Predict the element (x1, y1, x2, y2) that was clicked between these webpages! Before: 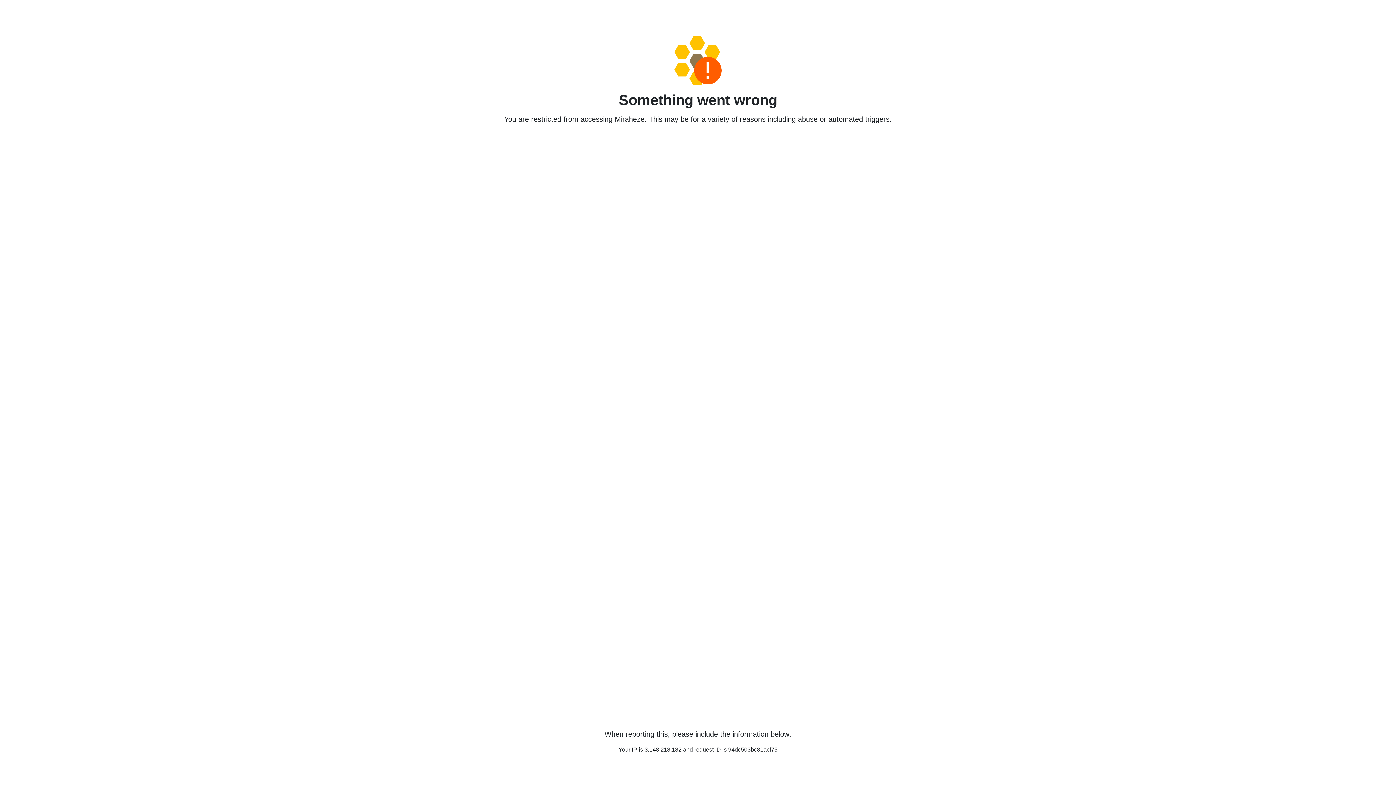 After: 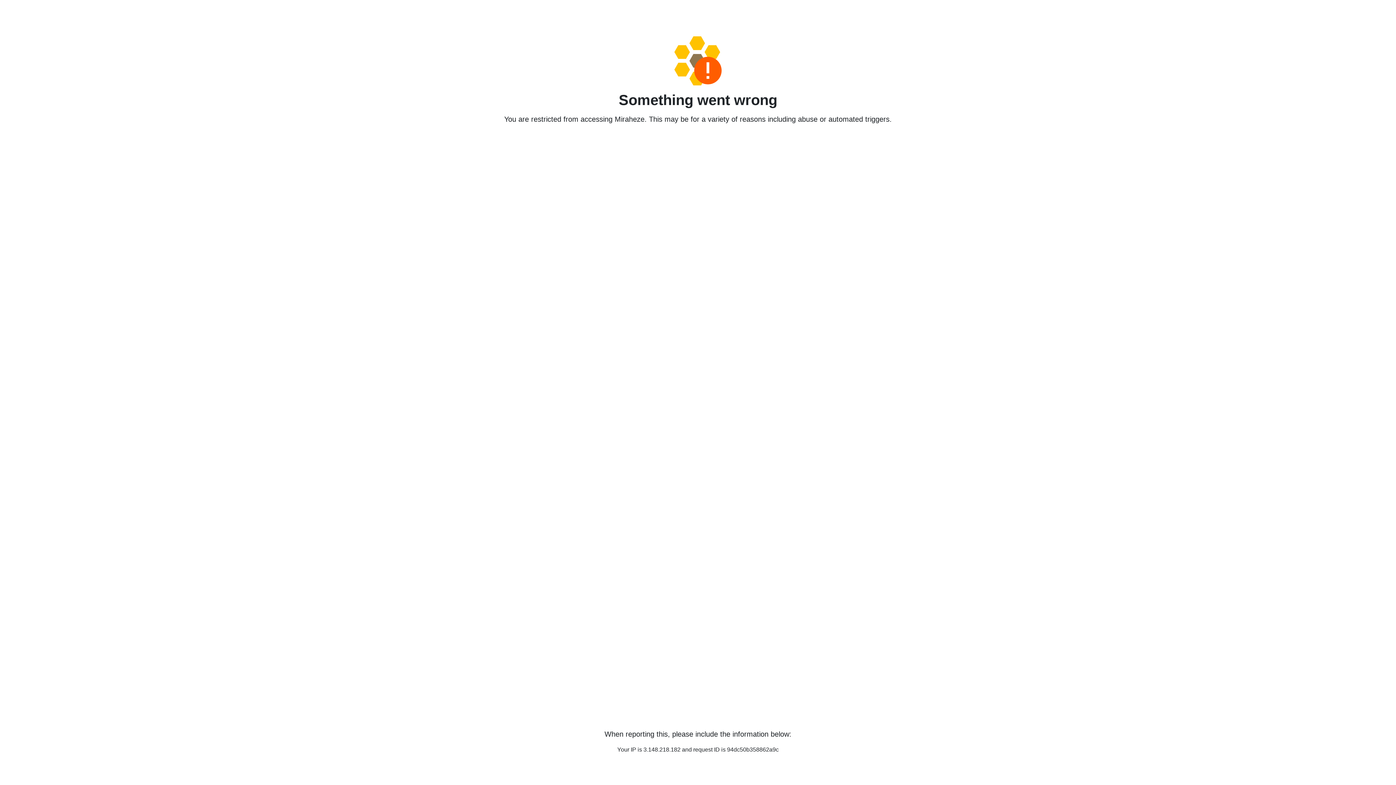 Action: bbox: (458, 36, 938, 85)